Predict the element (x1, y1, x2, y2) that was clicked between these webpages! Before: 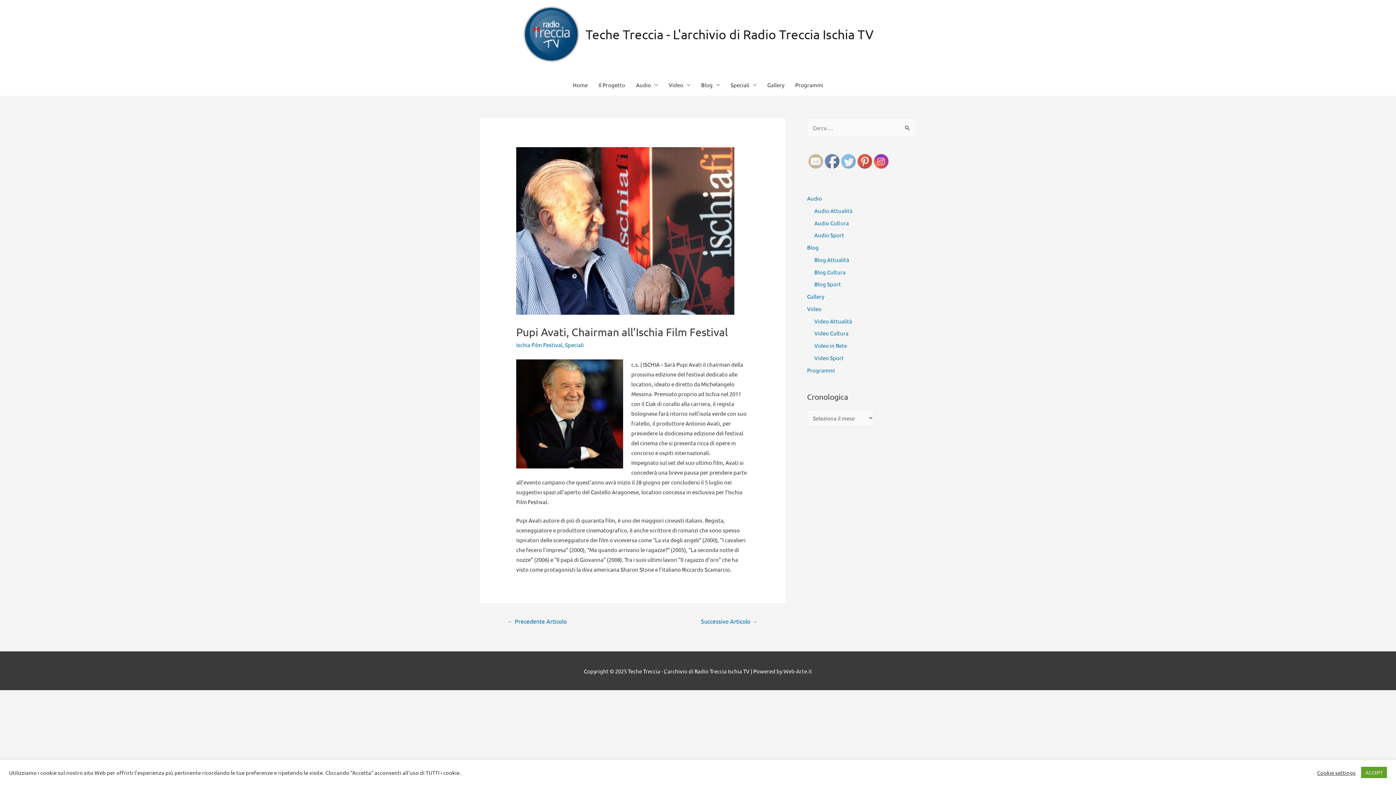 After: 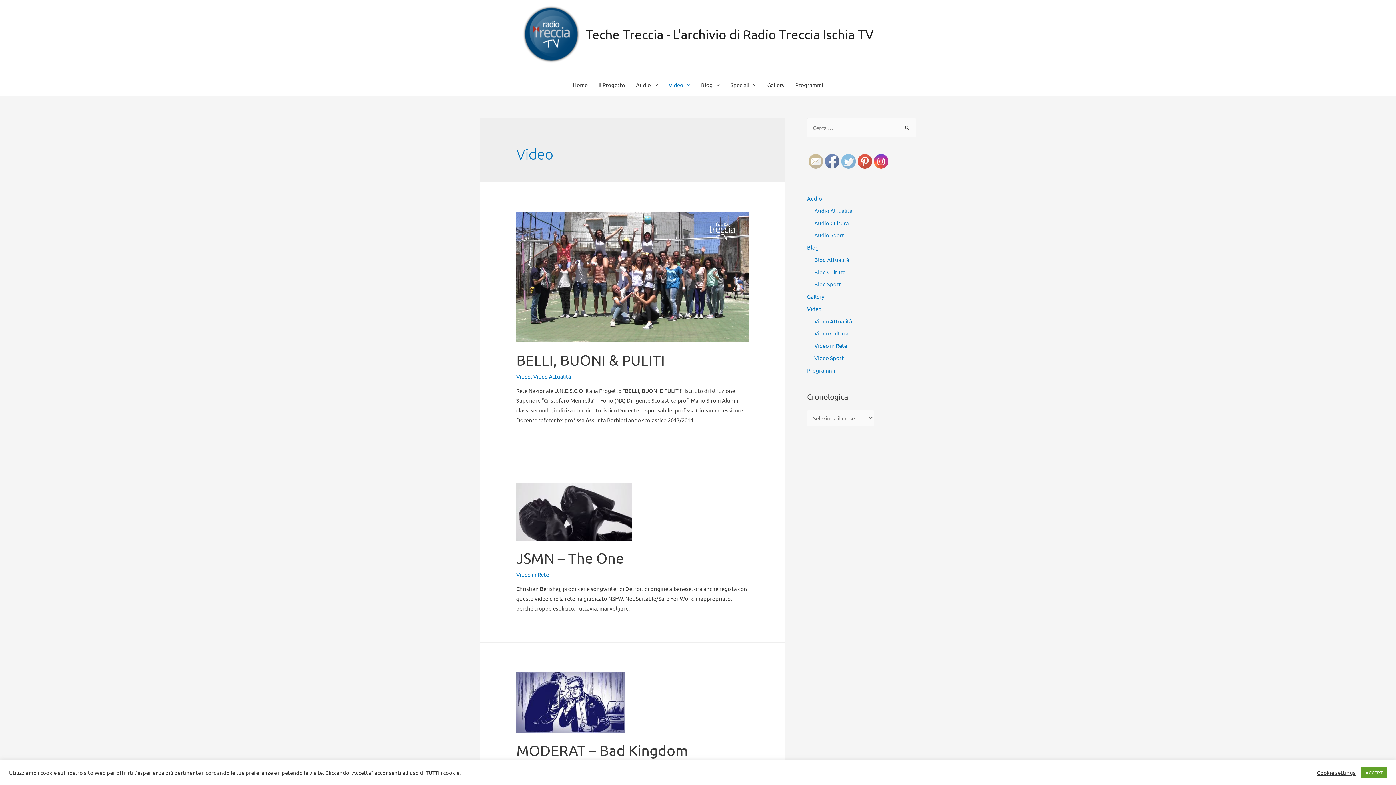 Action: label: Video bbox: (663, 74, 695, 96)